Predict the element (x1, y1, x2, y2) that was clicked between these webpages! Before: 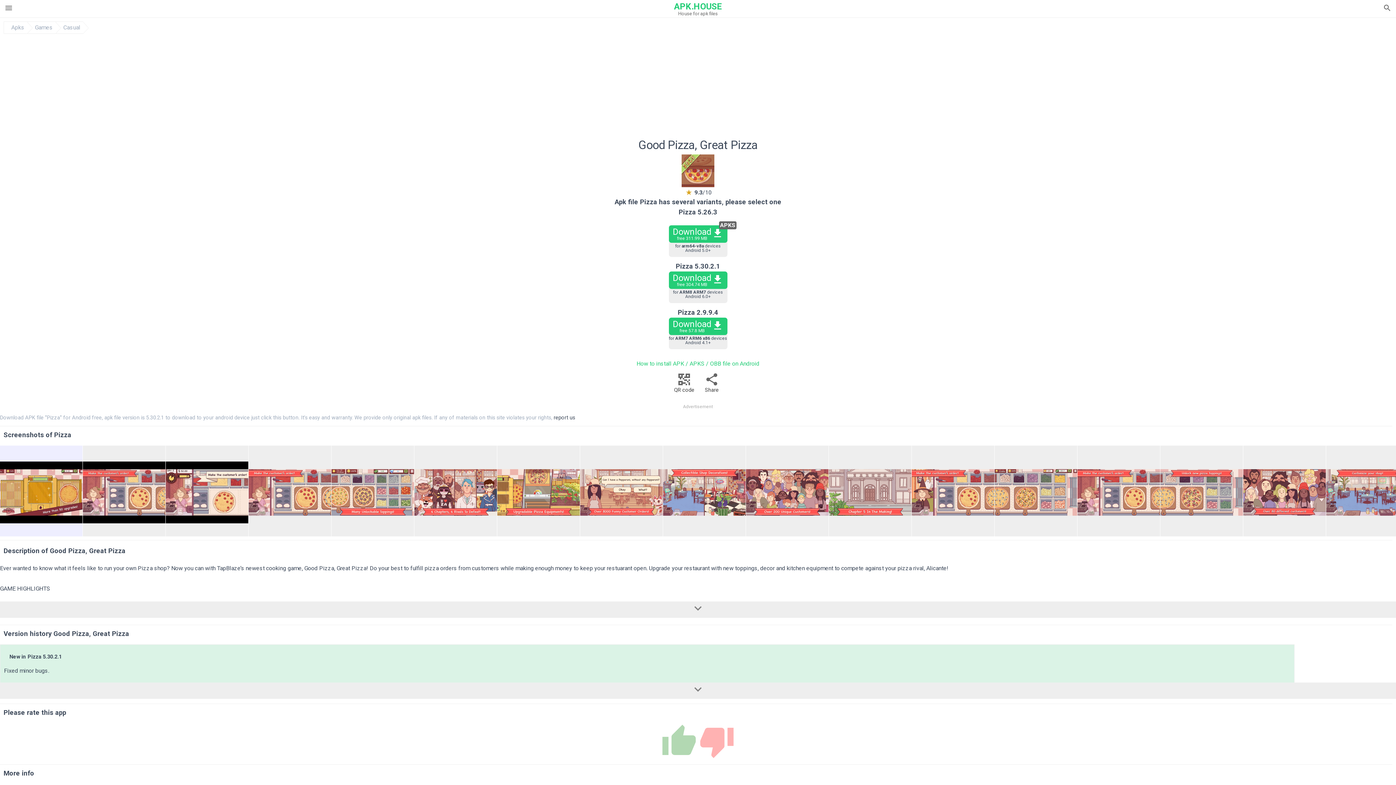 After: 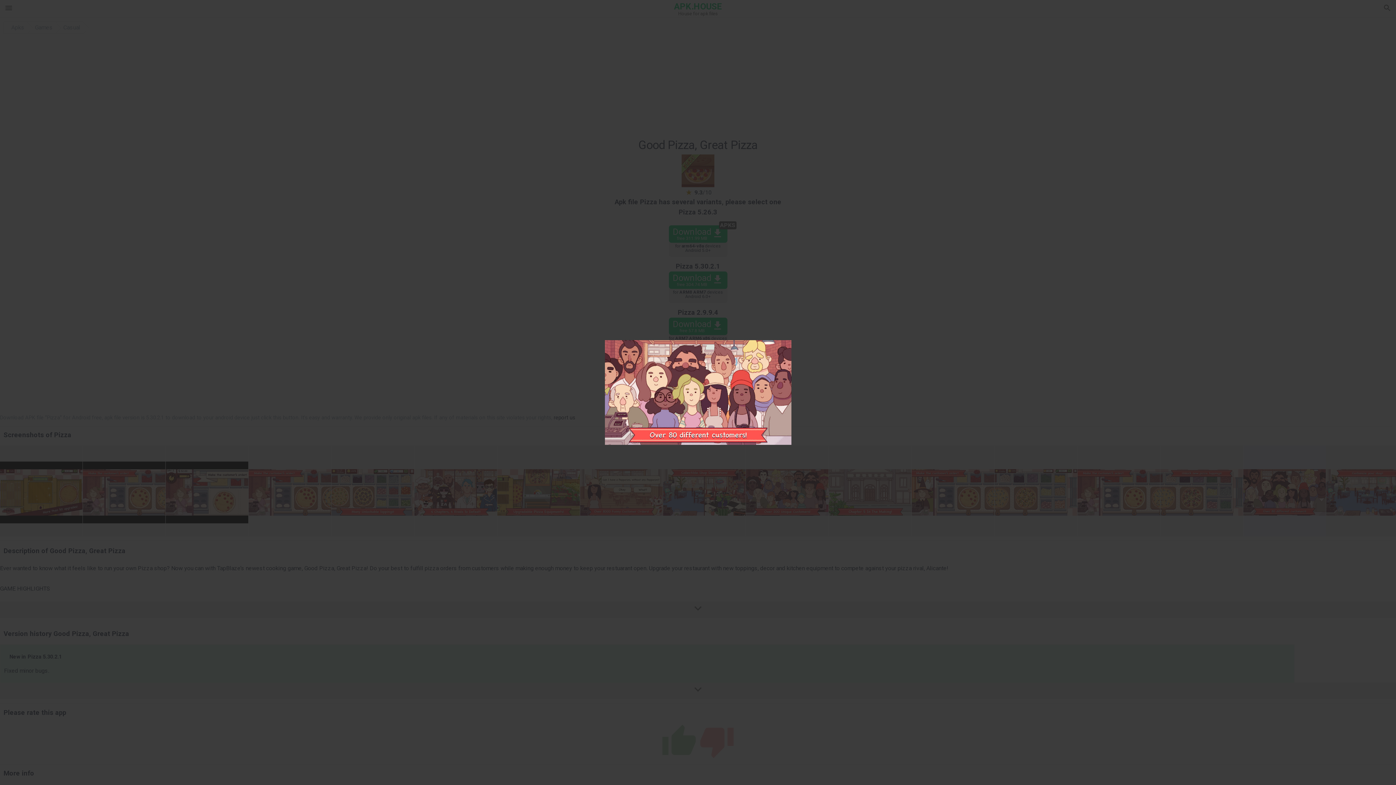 Action: bbox: (1243, 445, 1326, 536)